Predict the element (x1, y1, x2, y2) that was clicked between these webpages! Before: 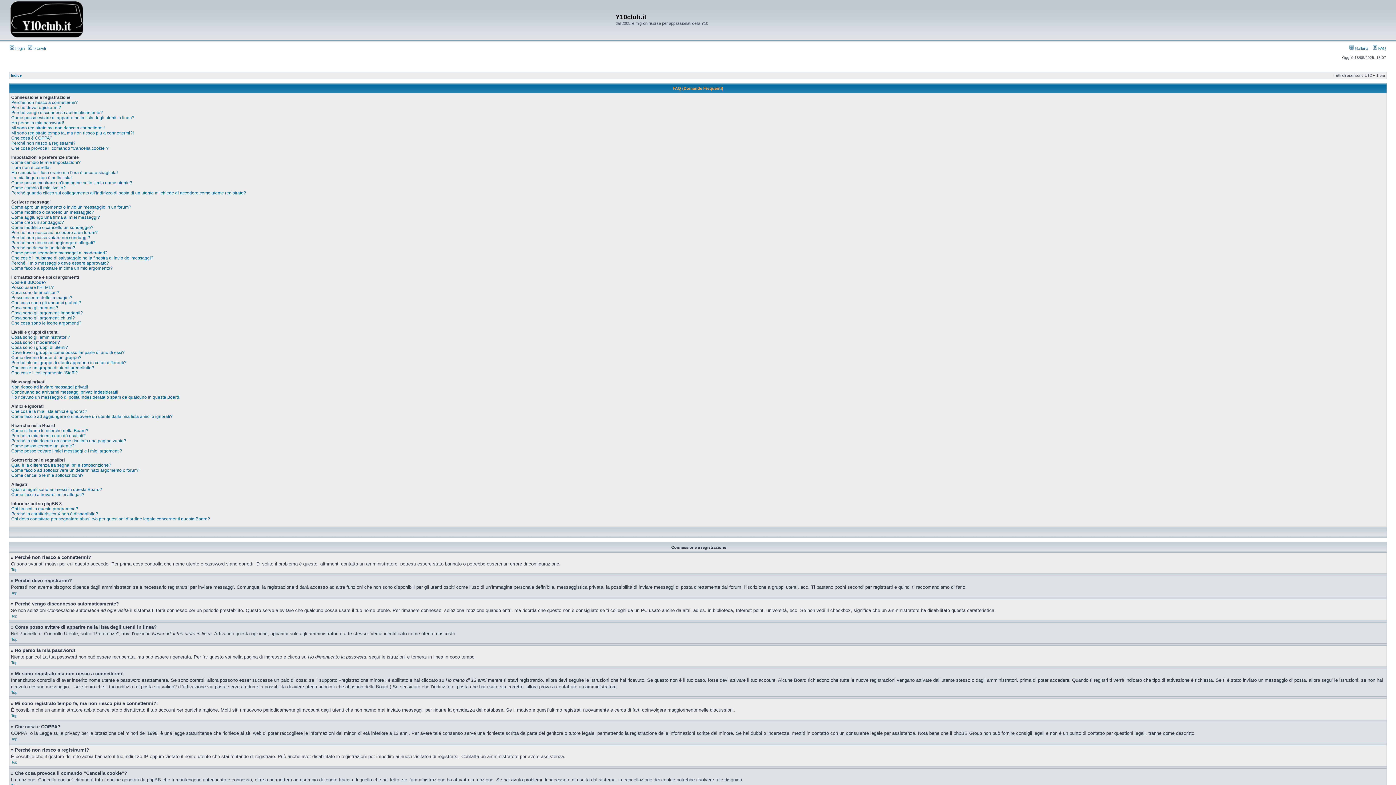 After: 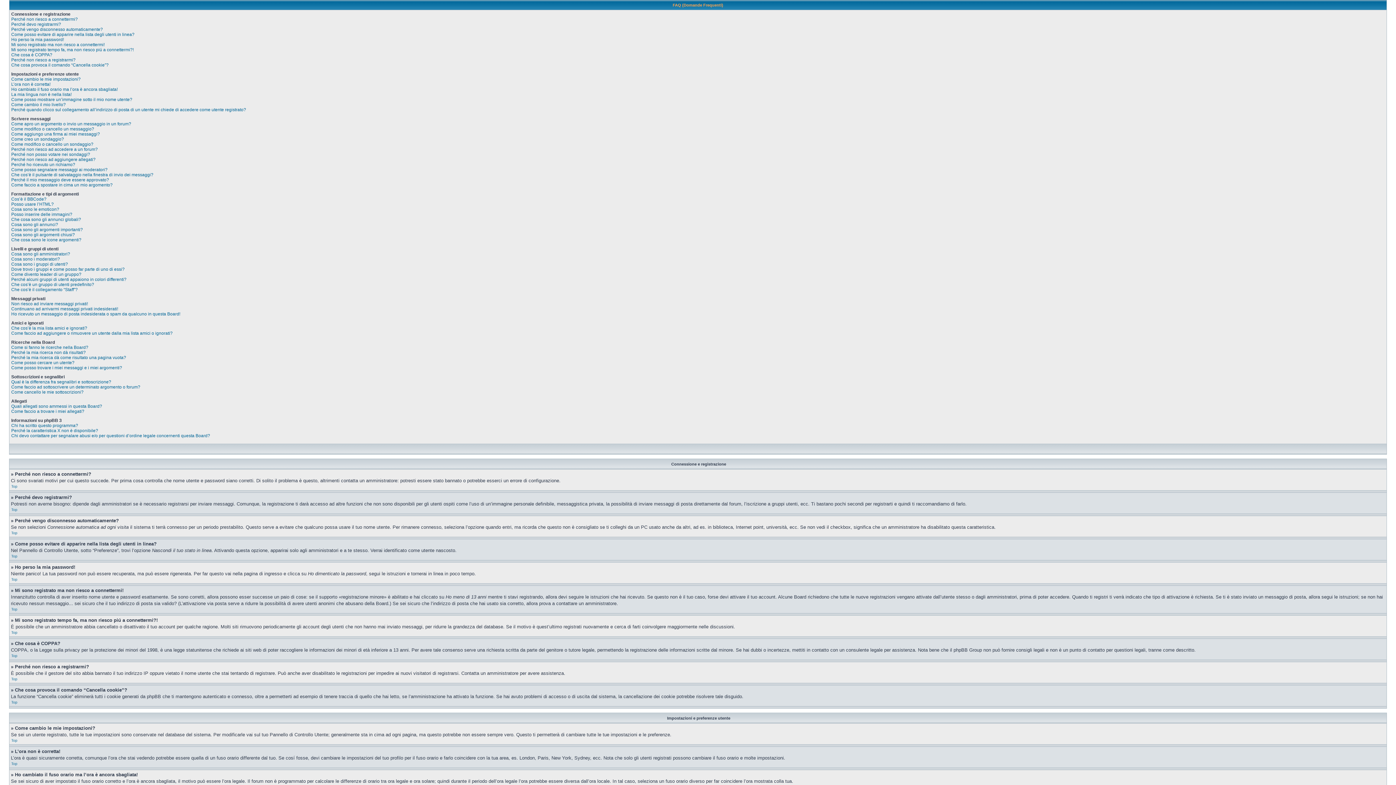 Action: bbox: (11, 690, 17, 694) label: Top